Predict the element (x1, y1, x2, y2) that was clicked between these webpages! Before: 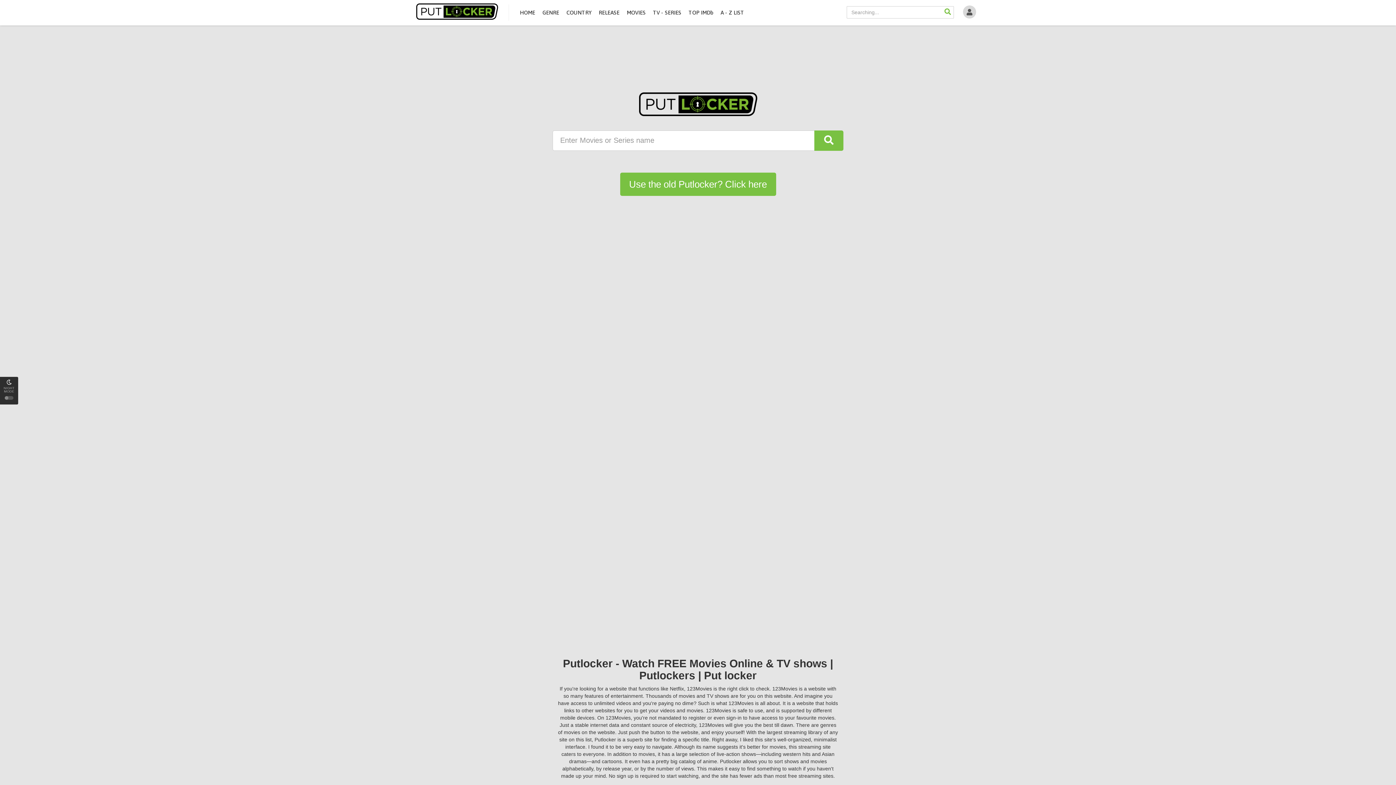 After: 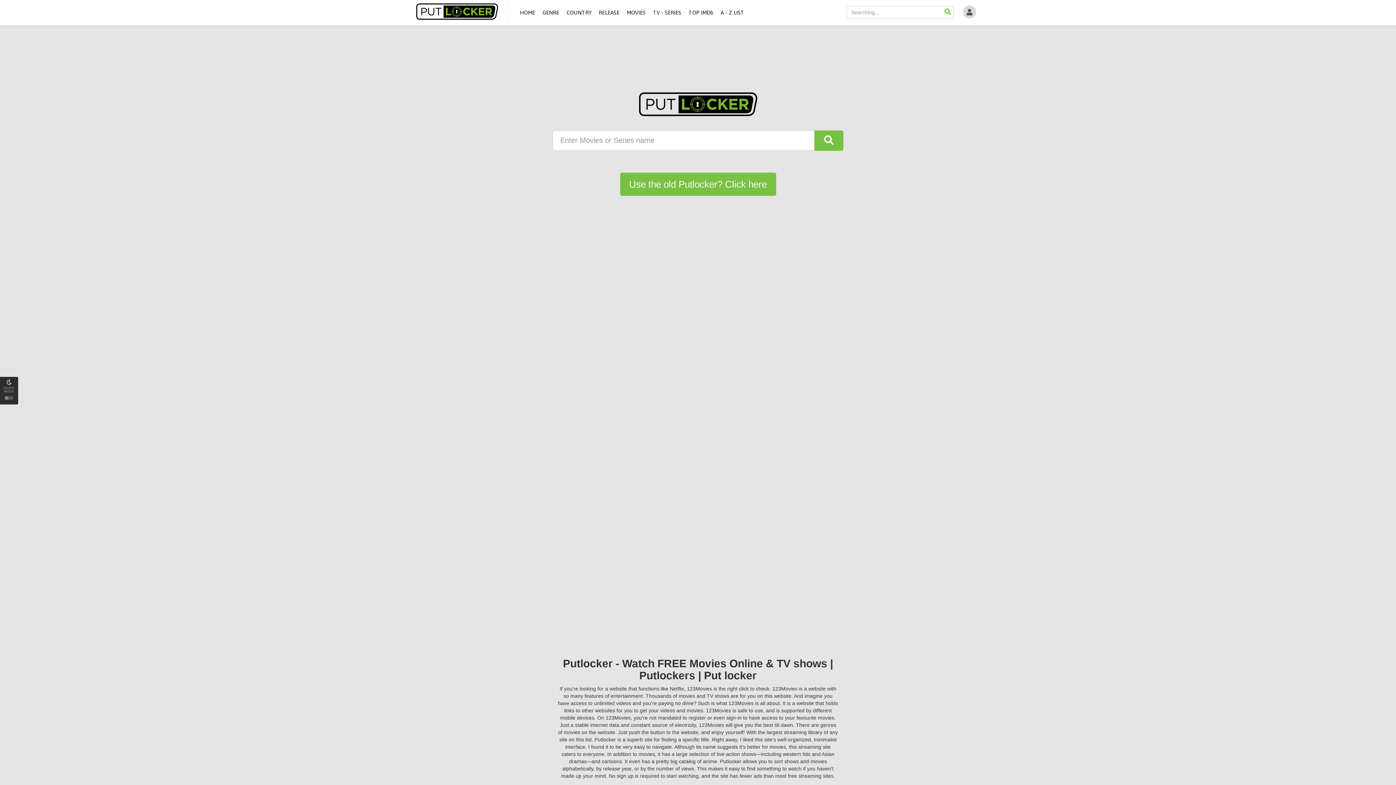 Action: label: TV - SERIES bbox: (651, 0, 683, 25)